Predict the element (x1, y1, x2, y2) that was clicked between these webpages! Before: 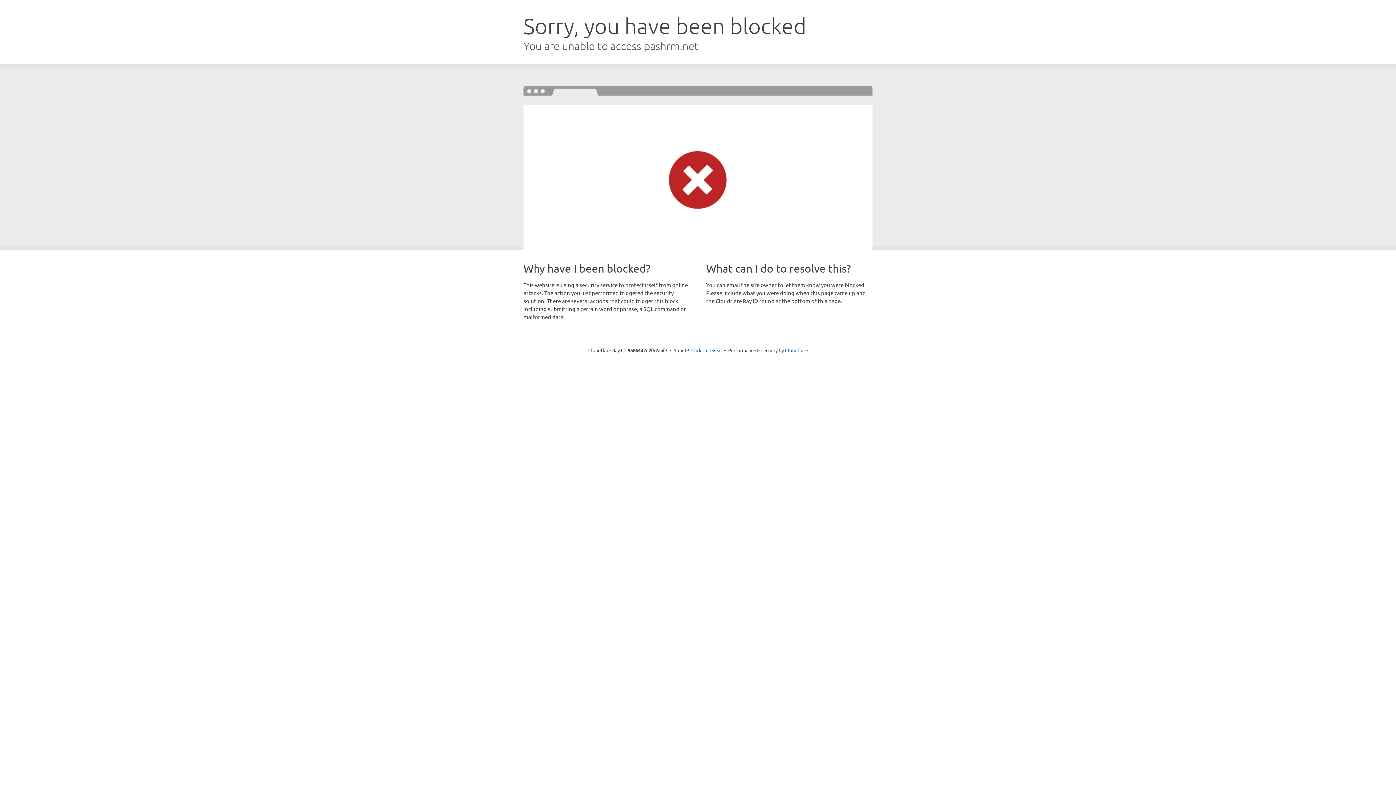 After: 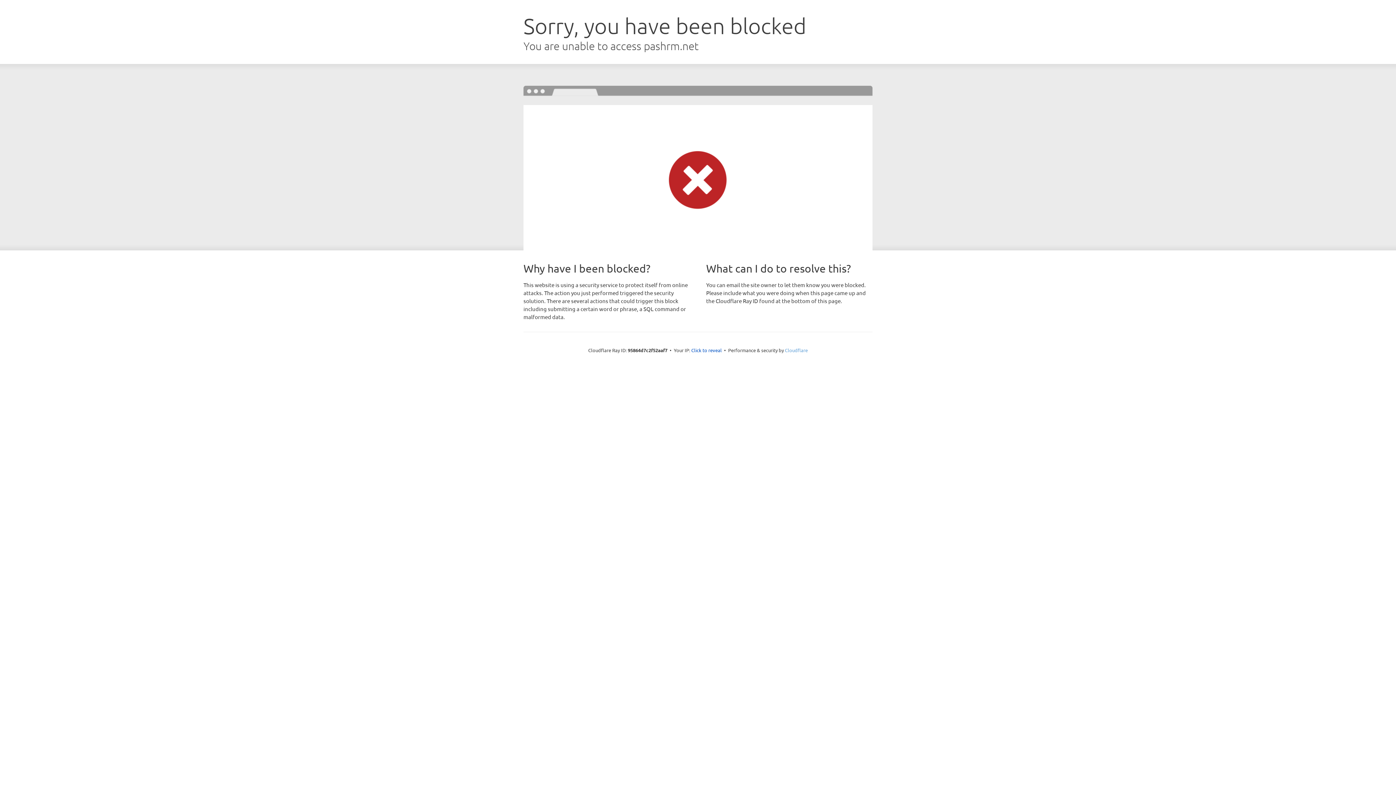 Action: label: Cloudflare bbox: (785, 347, 808, 353)